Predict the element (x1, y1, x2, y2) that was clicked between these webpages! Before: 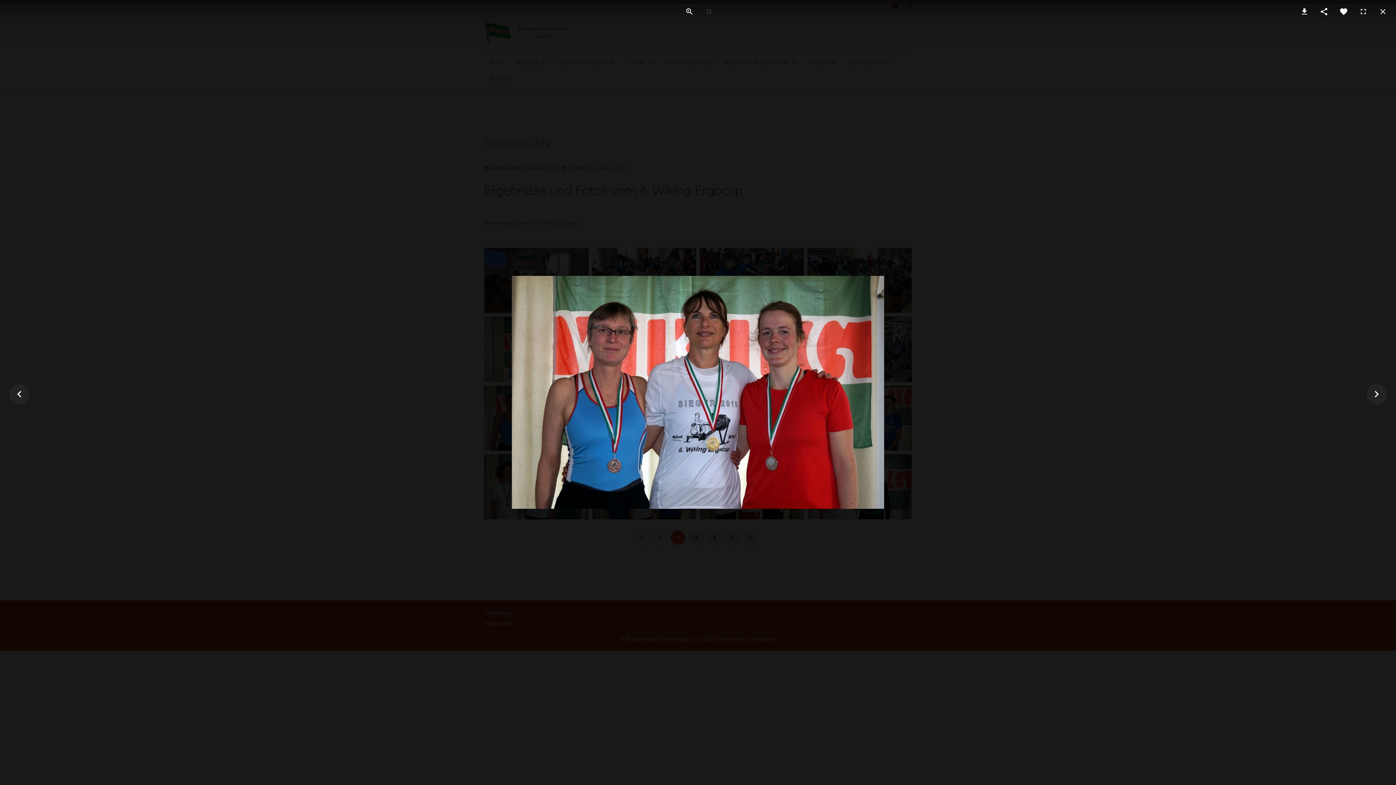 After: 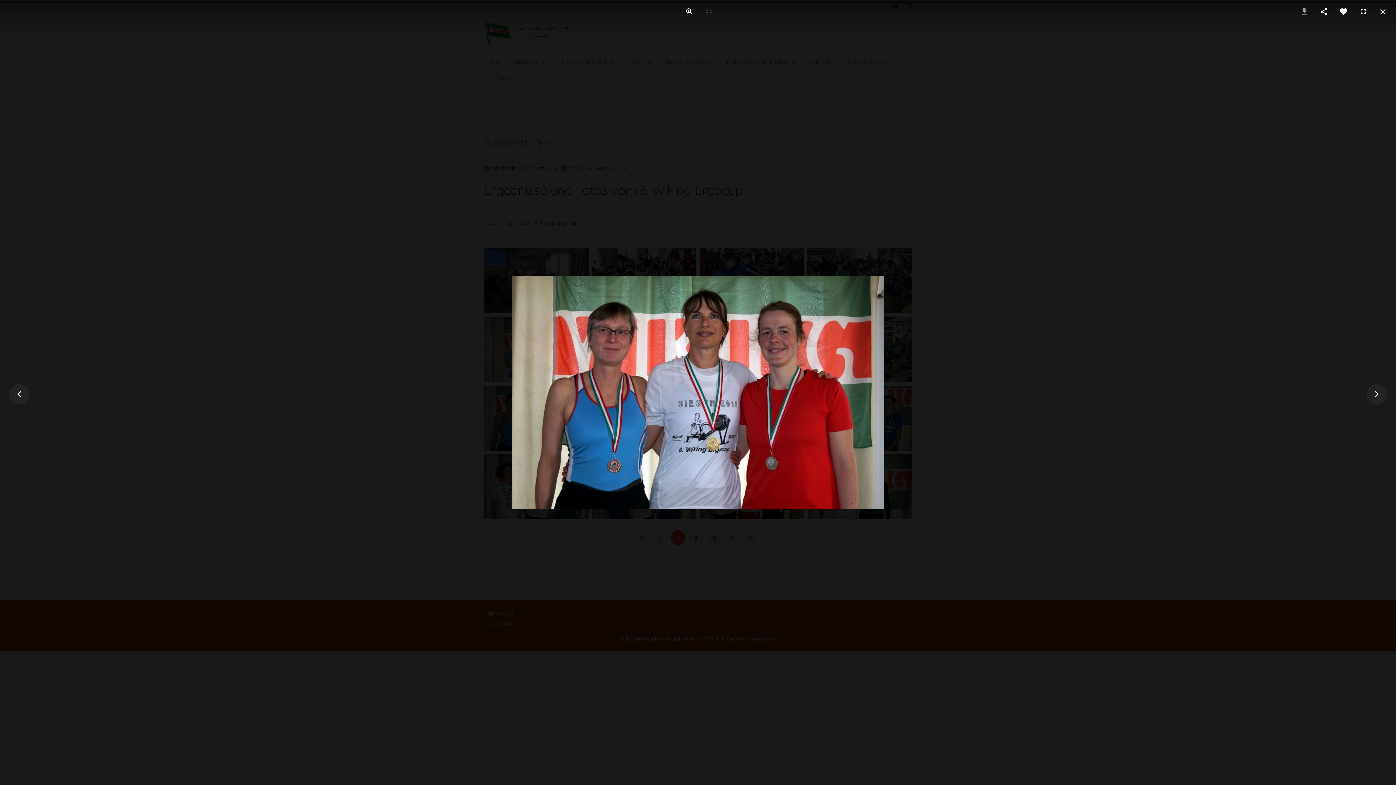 Action: bbox: (1296, 0, 1312, 23)